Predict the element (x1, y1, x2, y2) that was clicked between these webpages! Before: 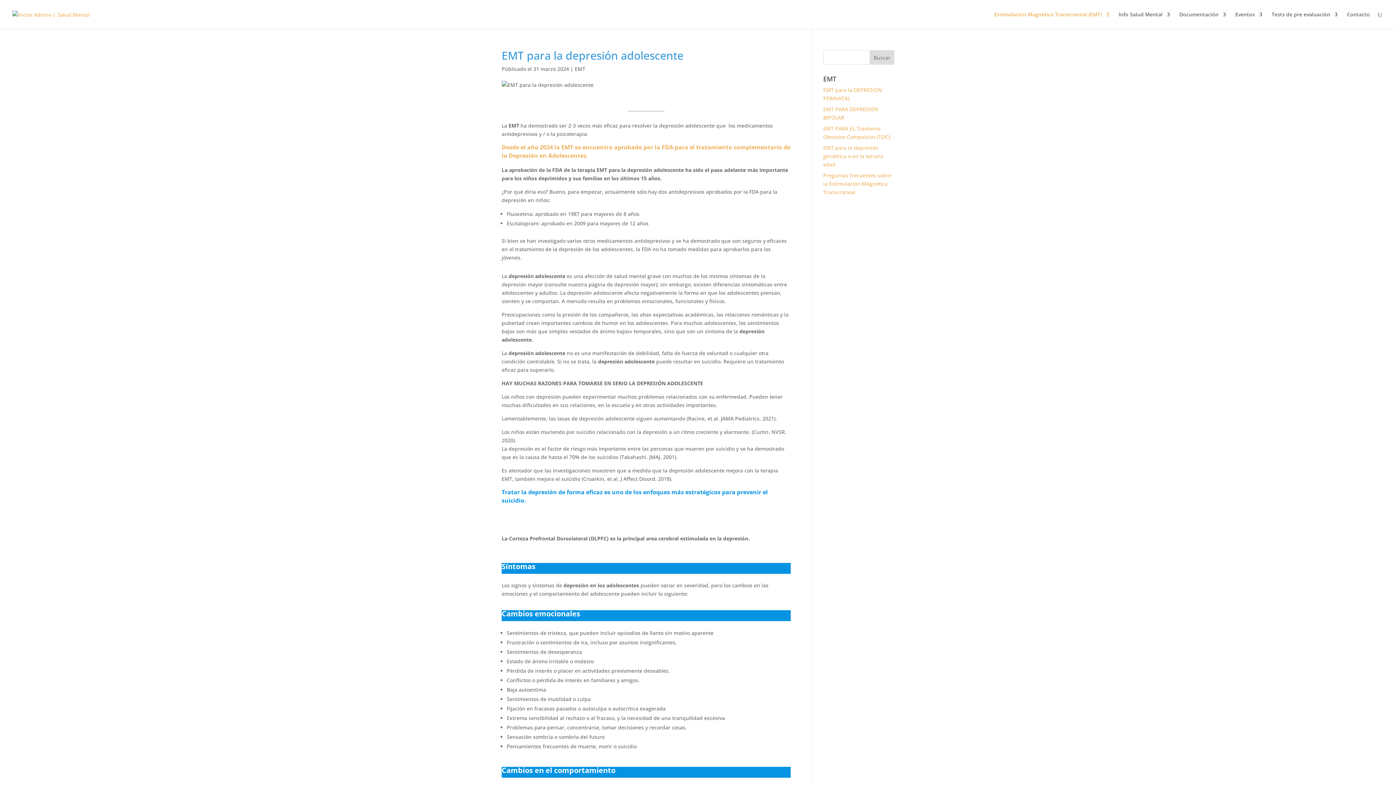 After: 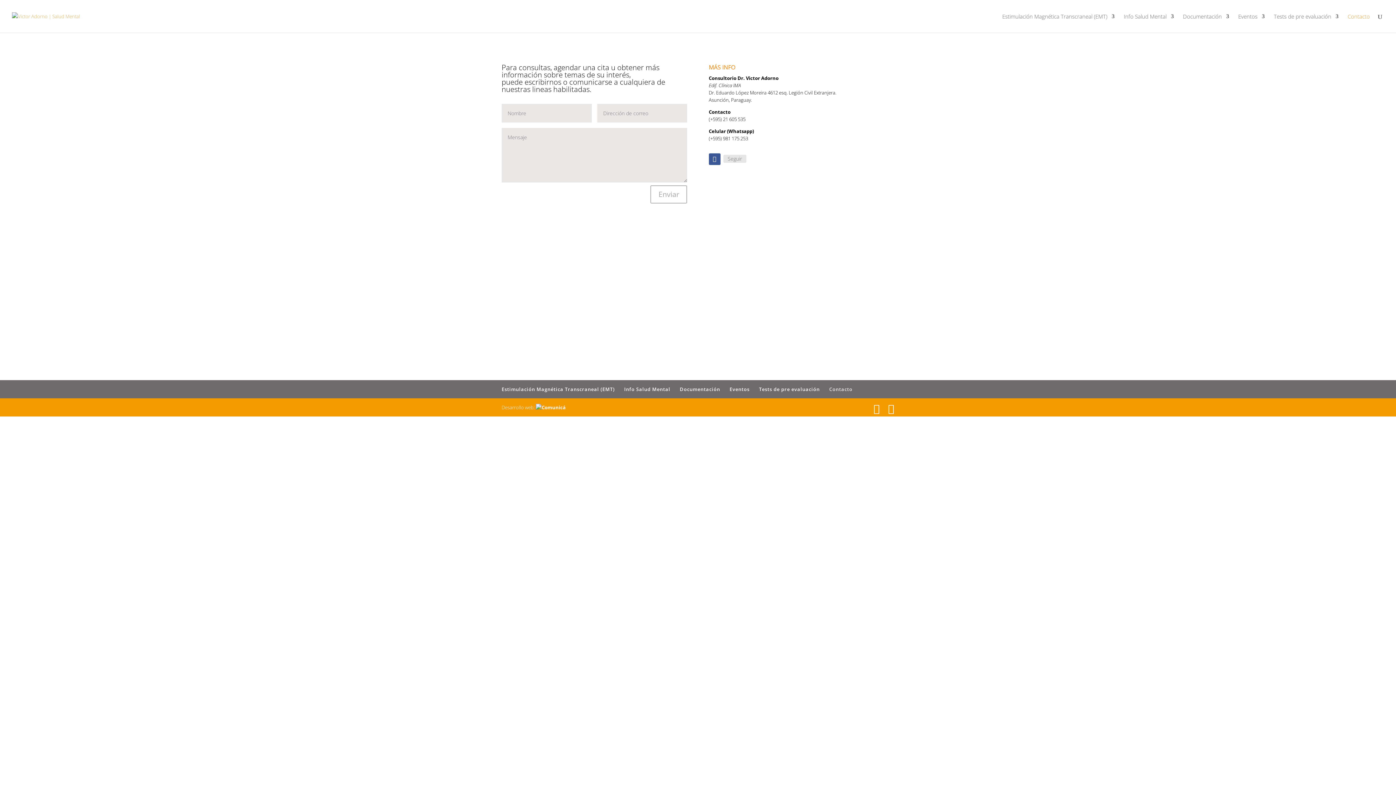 Action: bbox: (1347, 12, 1370, 29) label: Contacto